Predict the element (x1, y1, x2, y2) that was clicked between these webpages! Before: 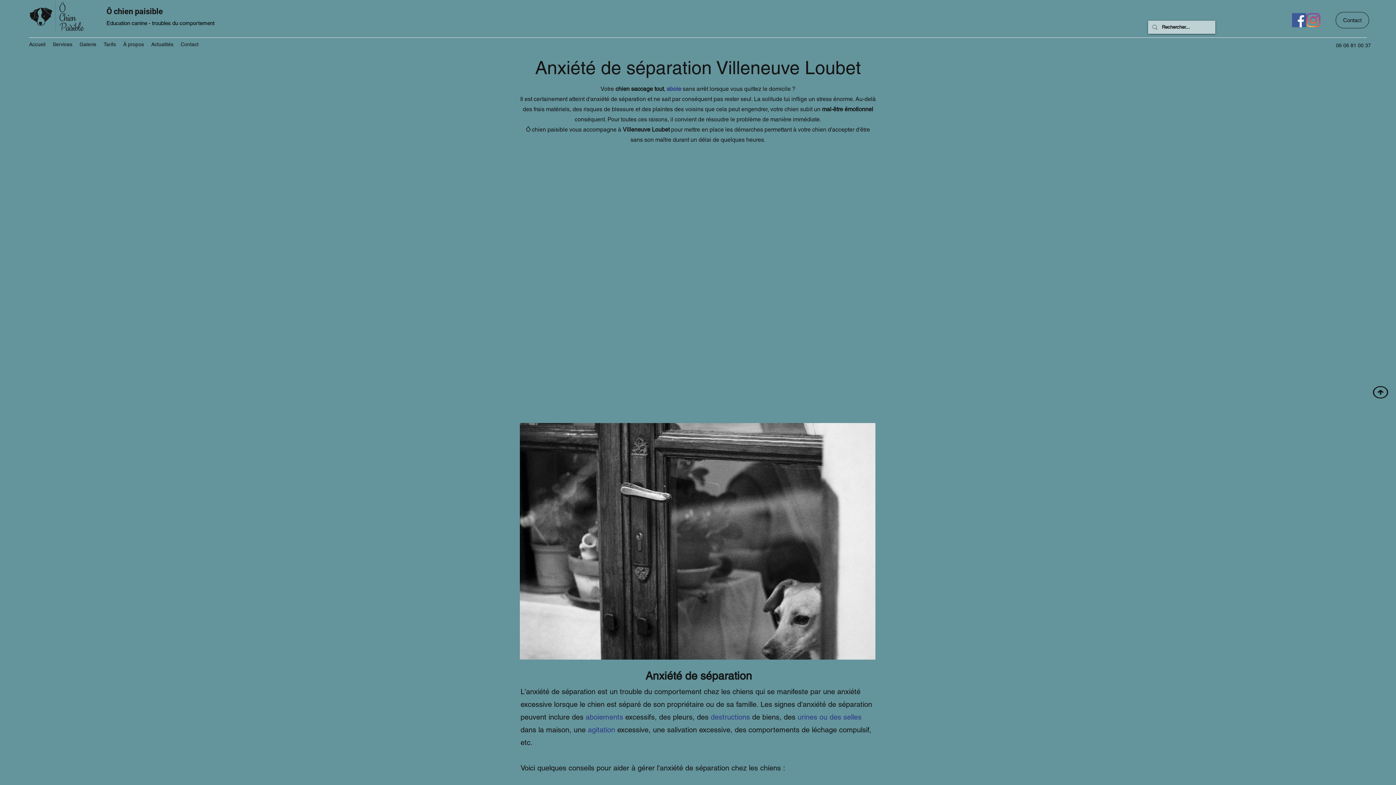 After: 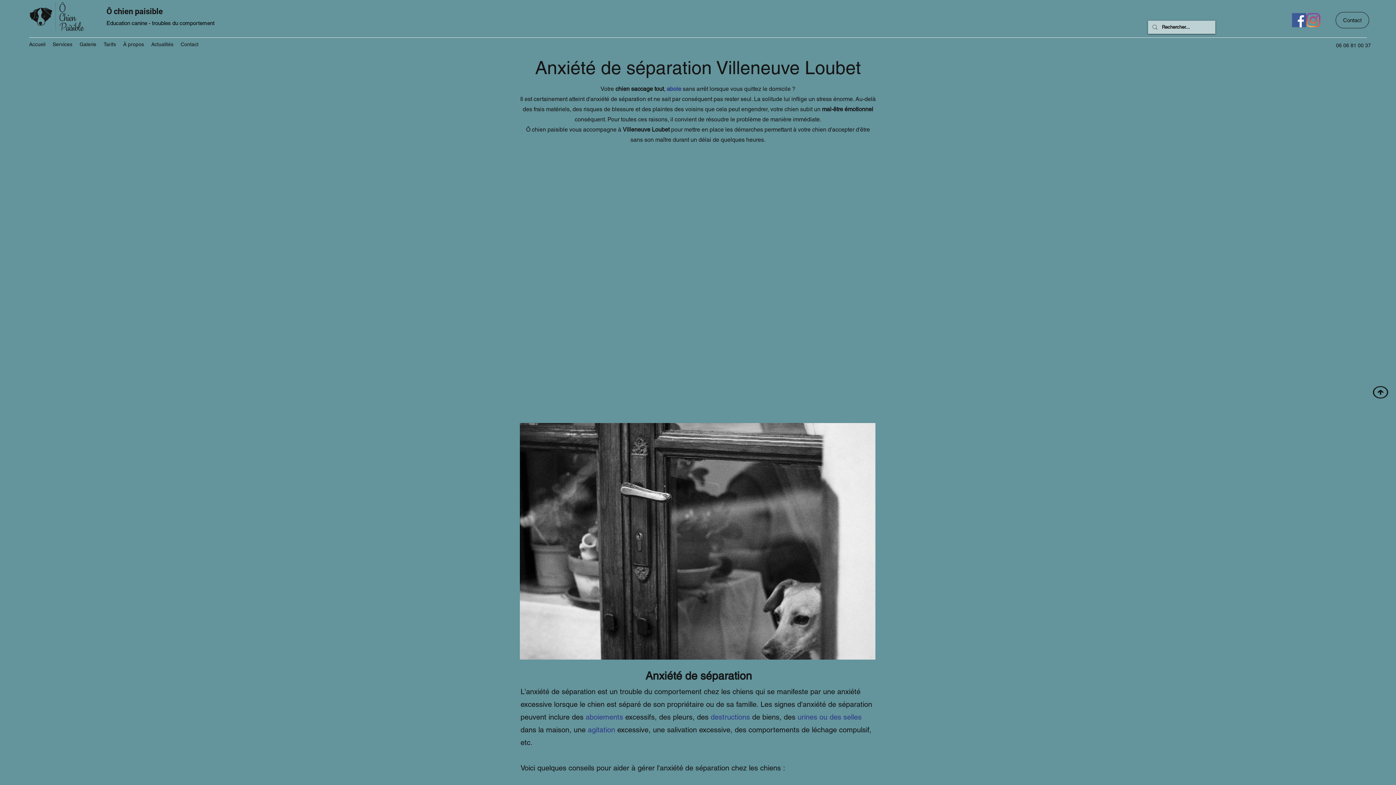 Action: bbox: (1306, 13, 1320, 27) label: Instagram